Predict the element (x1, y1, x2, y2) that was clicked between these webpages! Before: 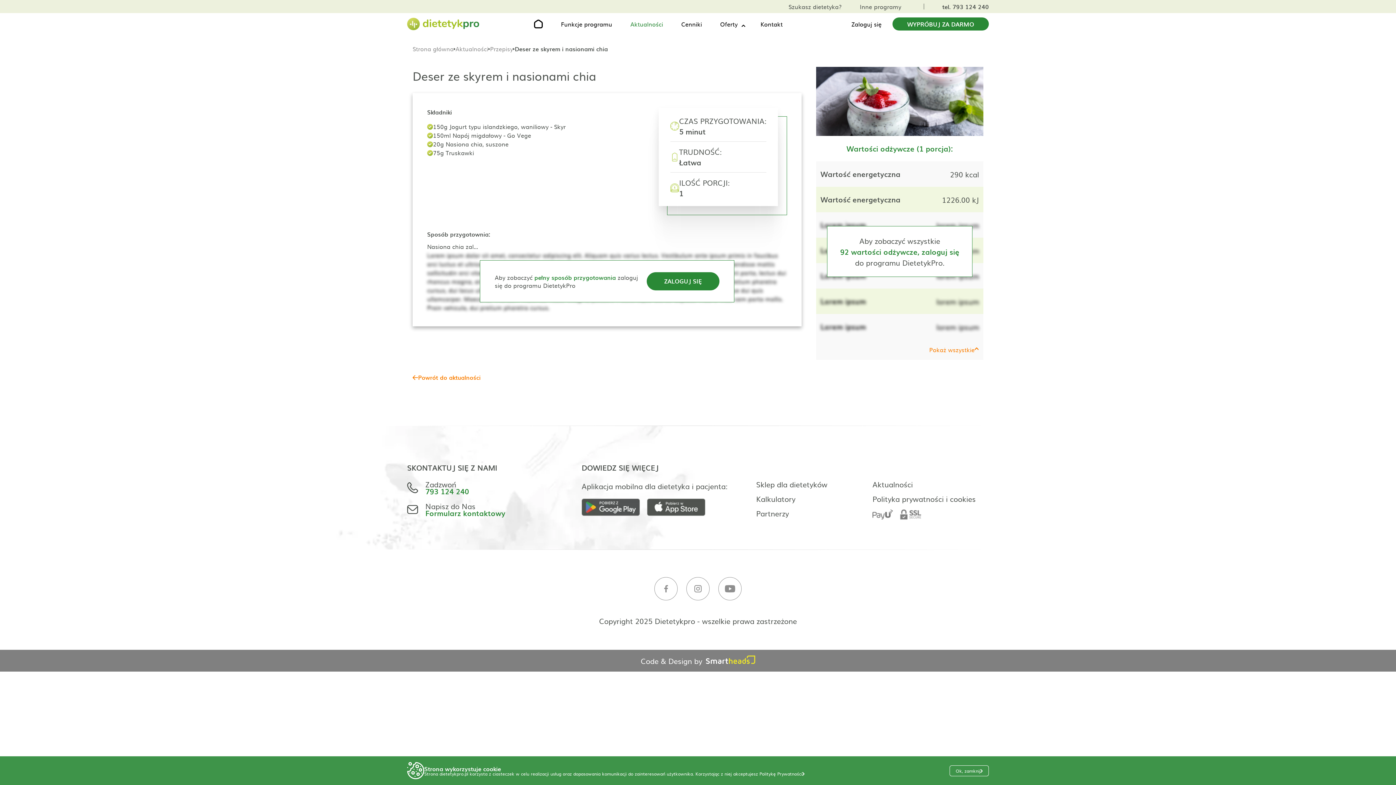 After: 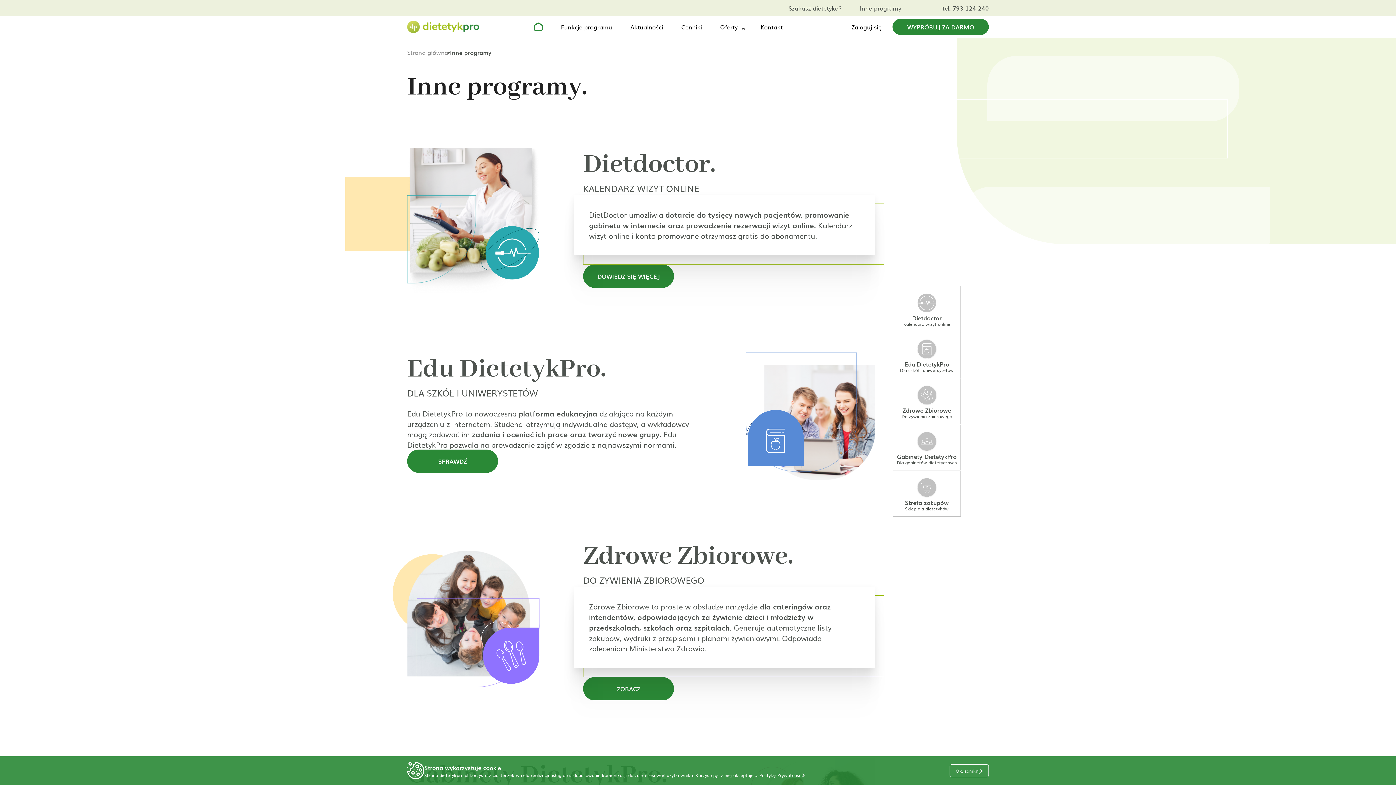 Action: bbox: (860, 3, 901, 9) label: Inne programy